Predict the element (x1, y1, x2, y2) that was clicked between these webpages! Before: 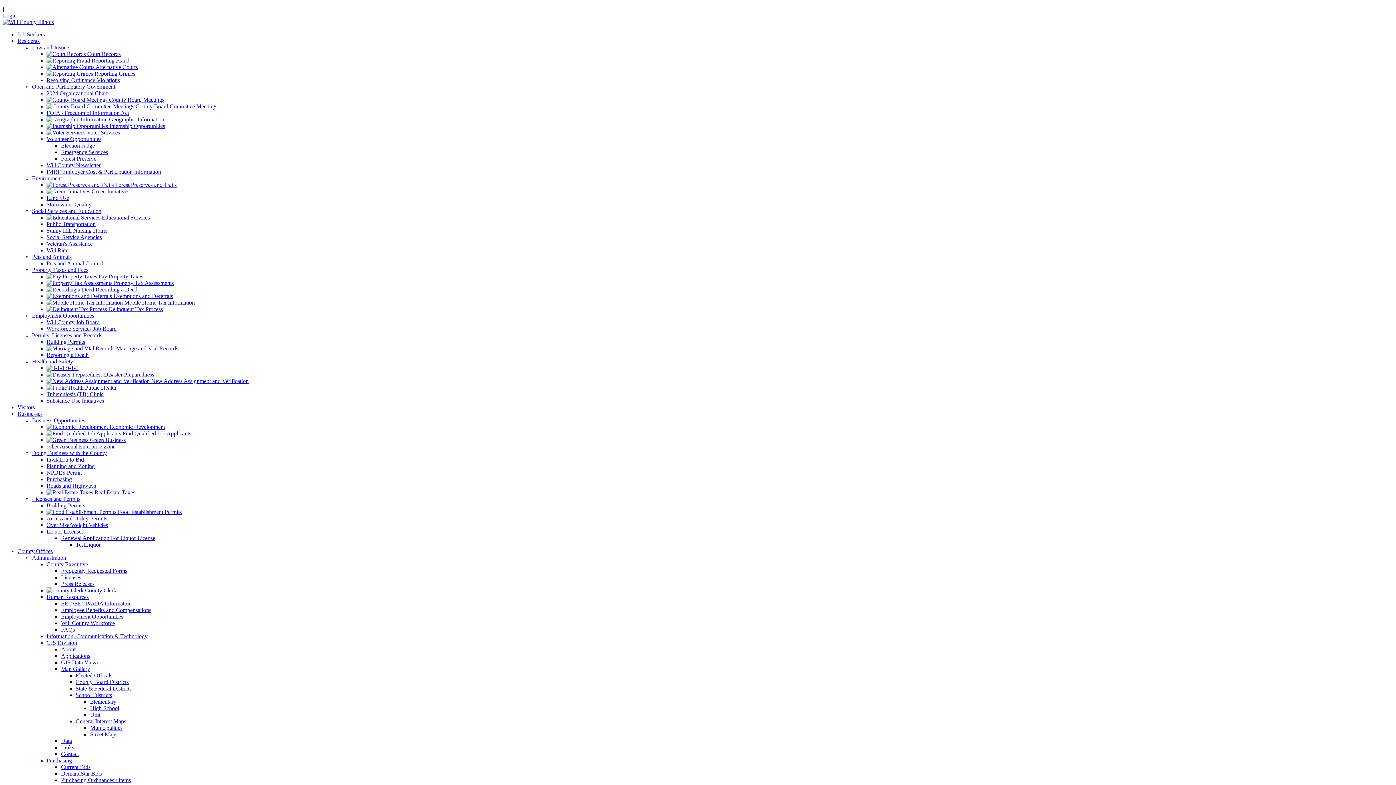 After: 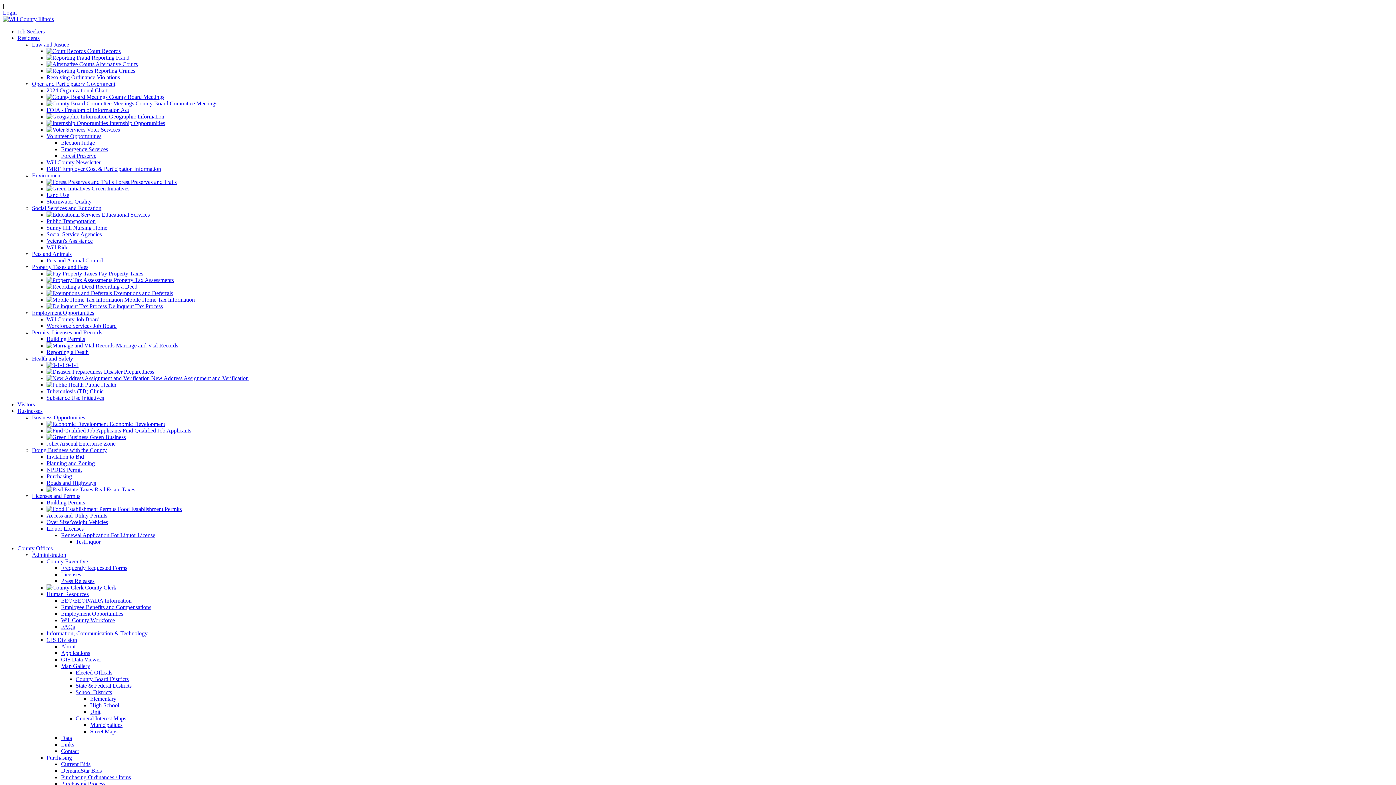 Action: label: Over Size/Weight Vehicles bbox: (46, 522, 108, 528)